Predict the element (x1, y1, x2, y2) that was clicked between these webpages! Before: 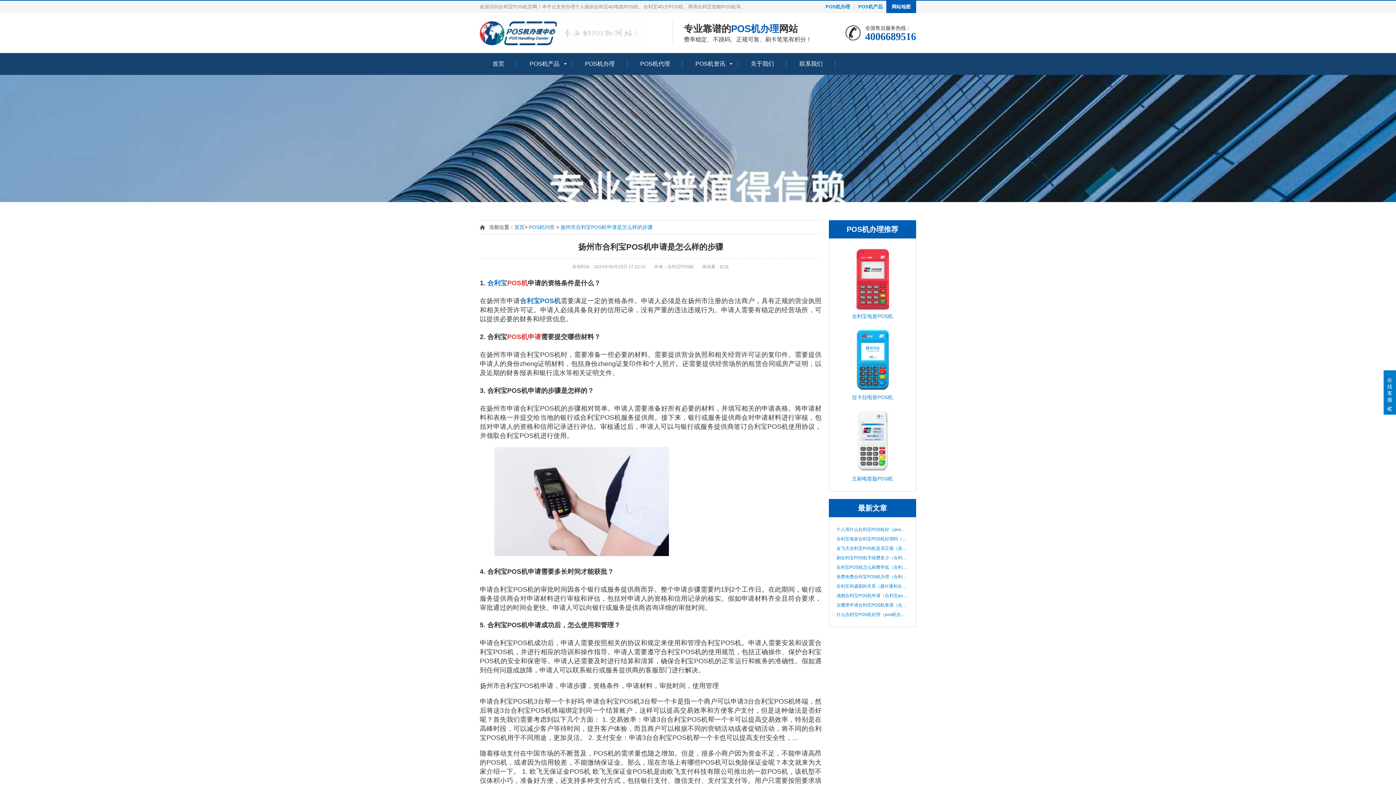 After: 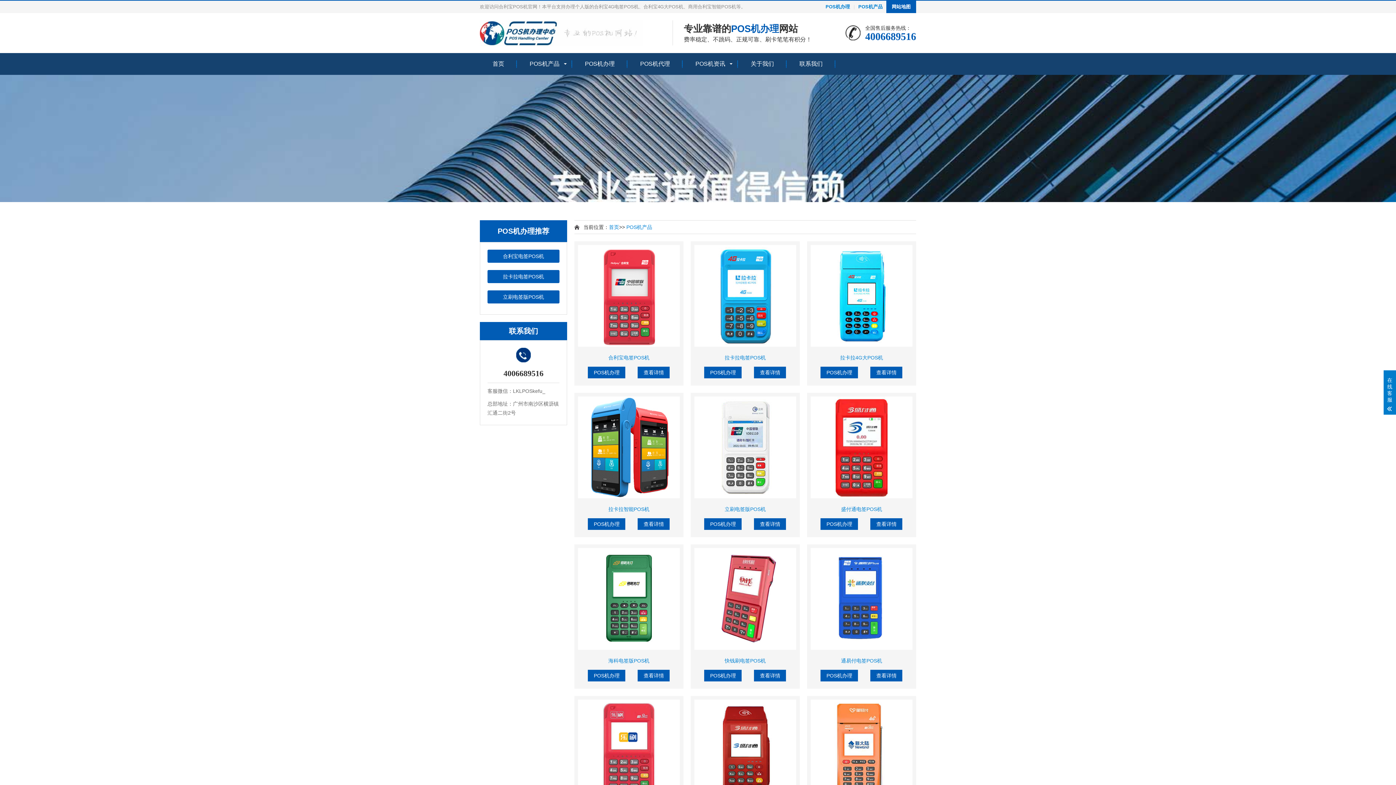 Action: bbox: (517, 53, 572, 74) label: POS机产品